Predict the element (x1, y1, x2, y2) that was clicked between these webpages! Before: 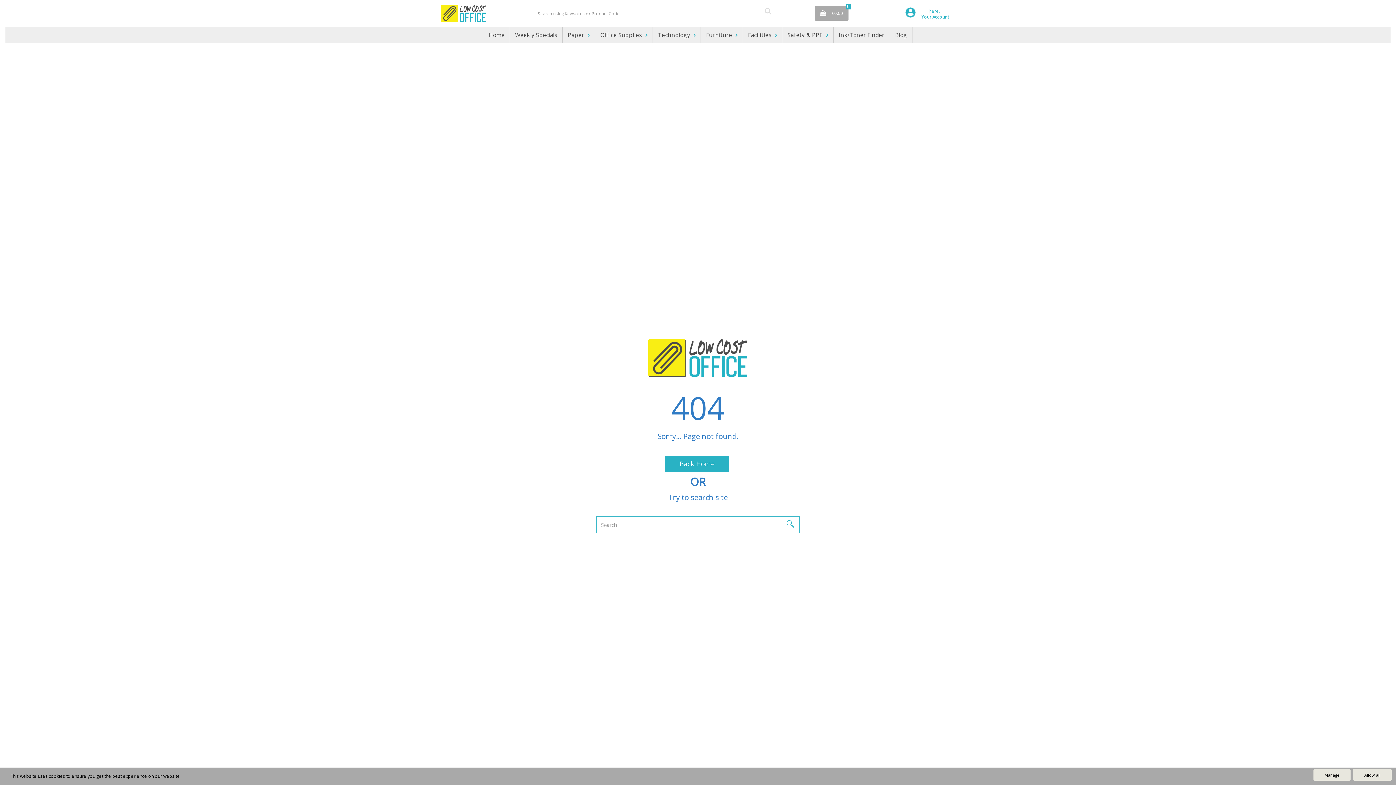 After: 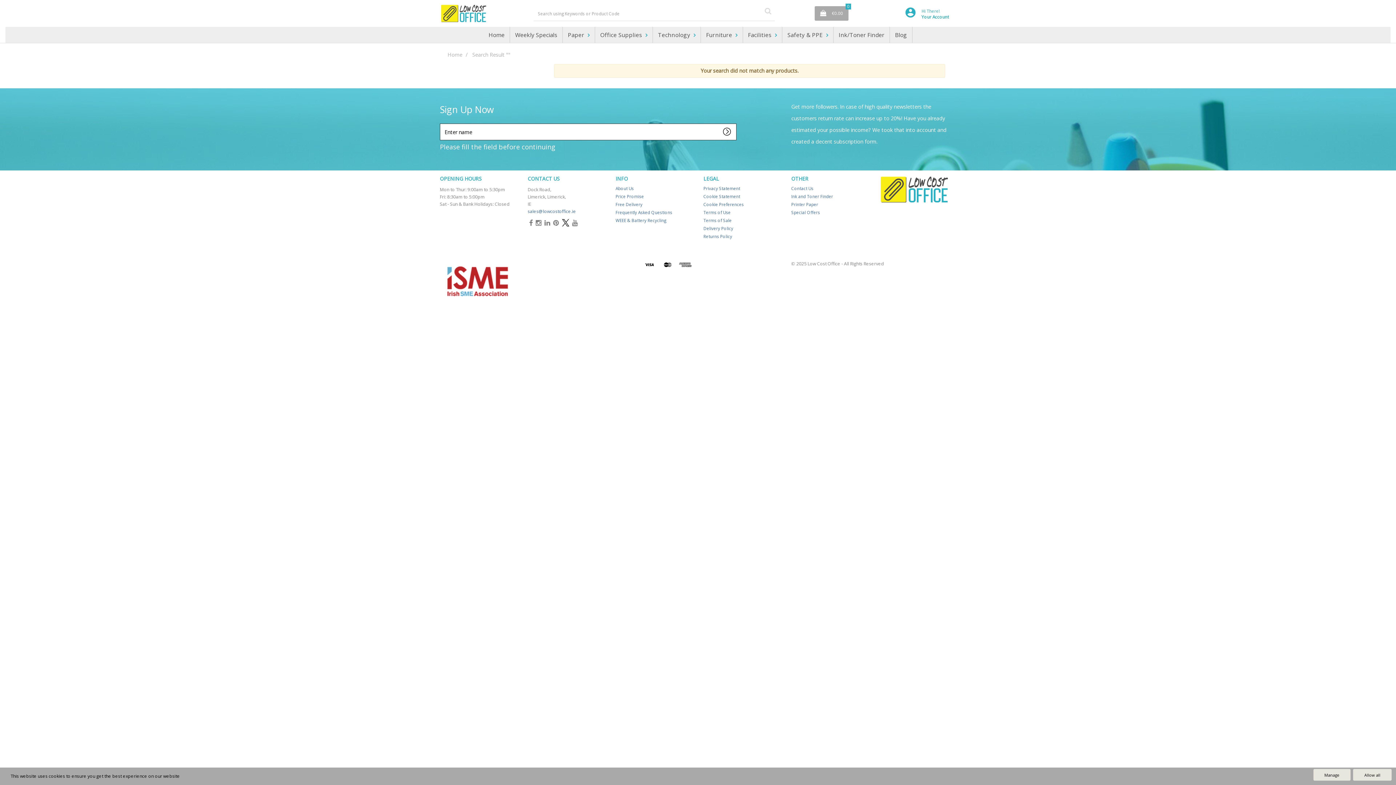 Action: bbox: (784, 518, 797, 530)